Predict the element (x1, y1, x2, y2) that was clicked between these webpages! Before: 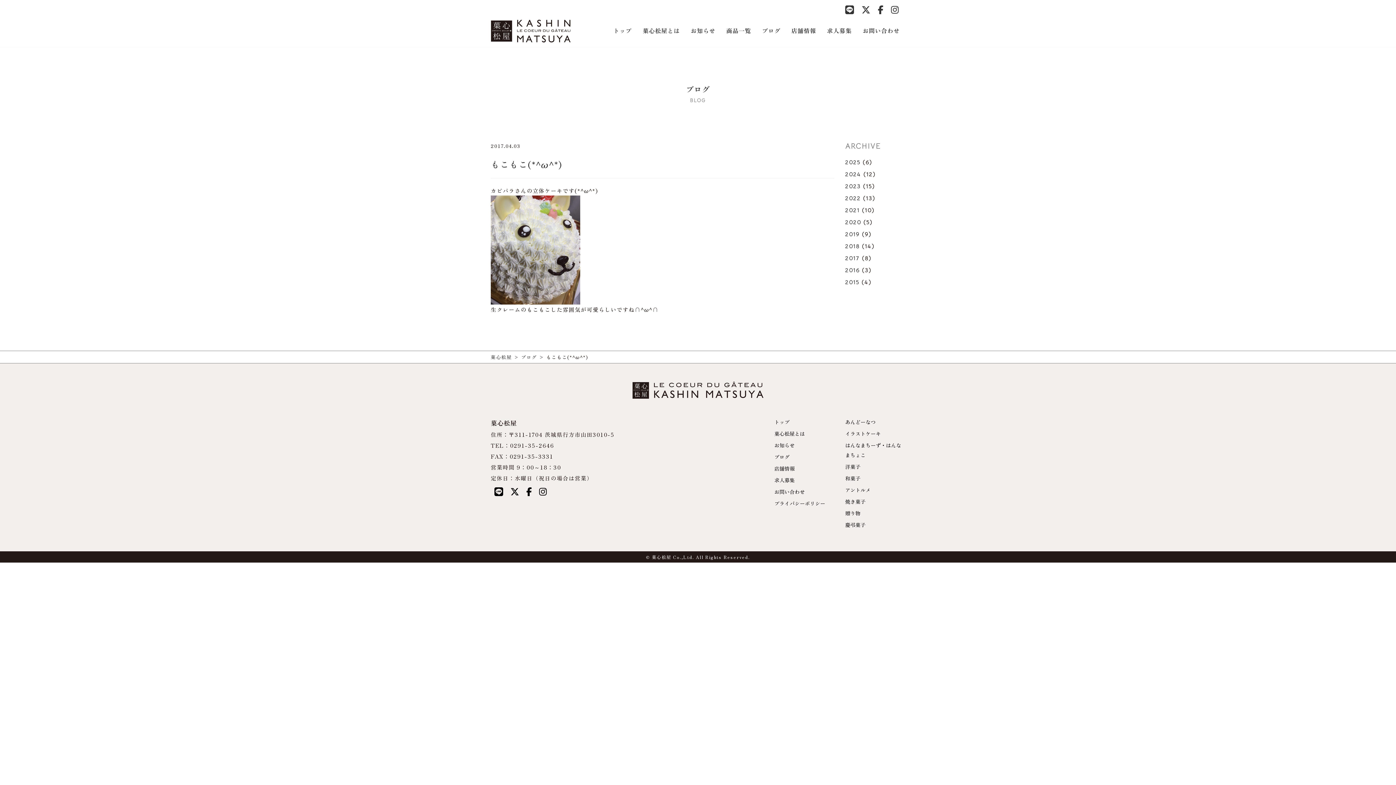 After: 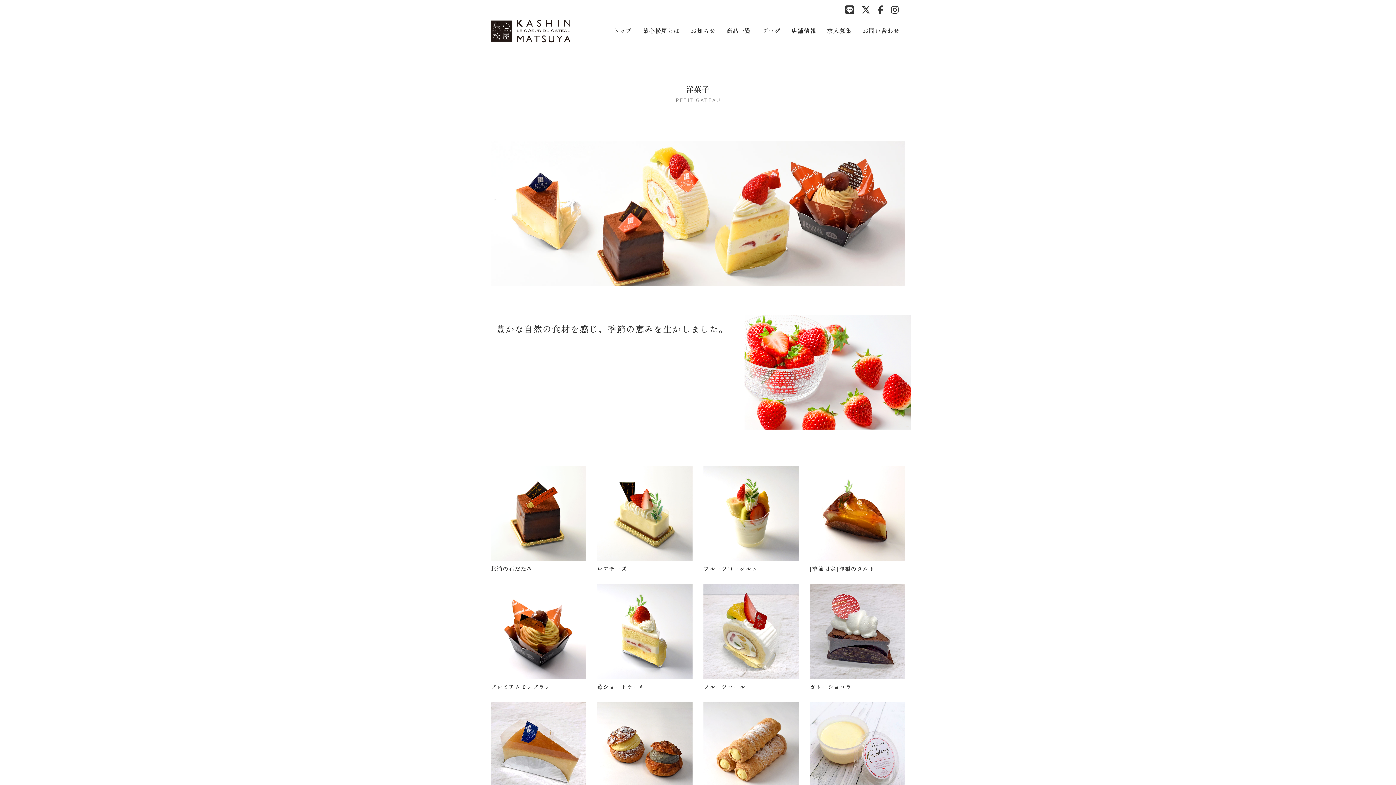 Action: bbox: (845, 463, 860, 470) label: 洋菓子